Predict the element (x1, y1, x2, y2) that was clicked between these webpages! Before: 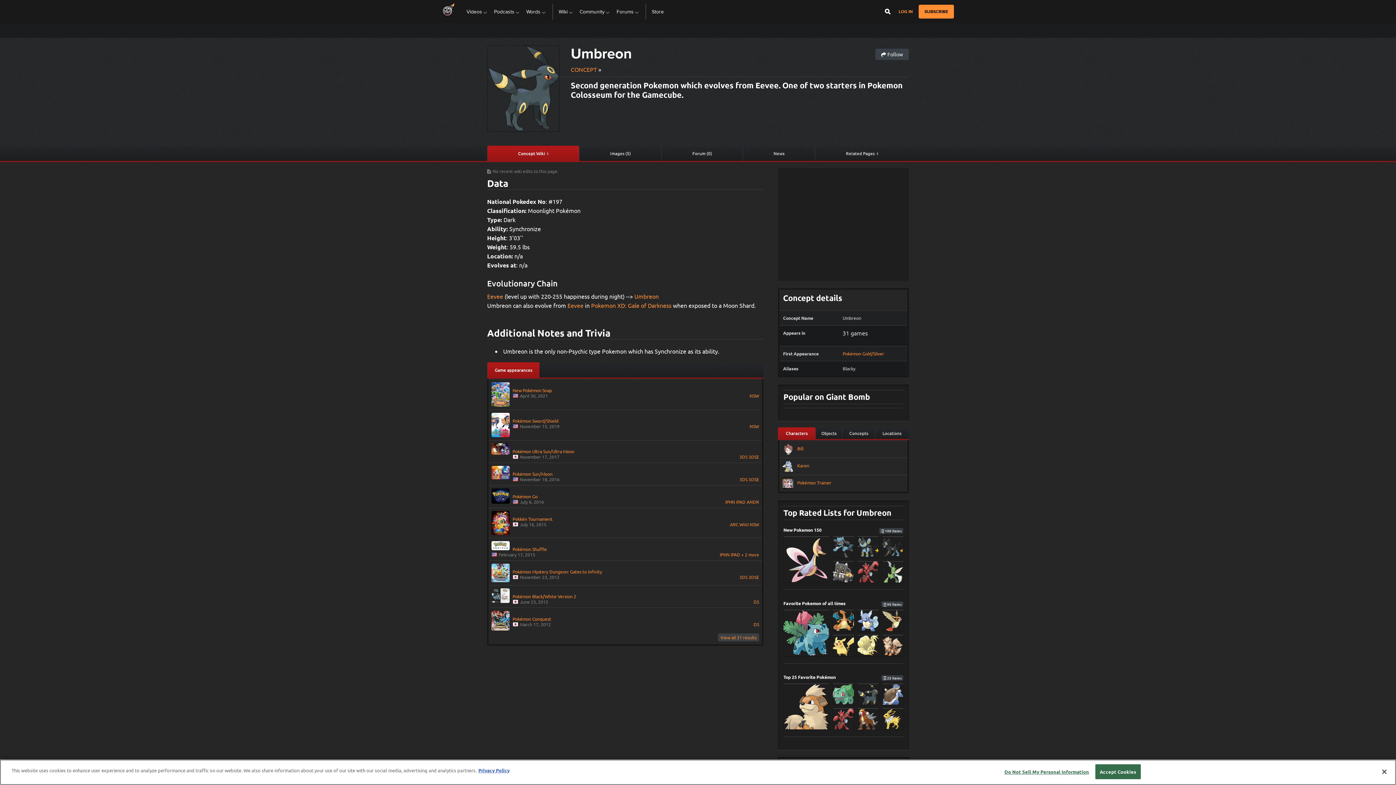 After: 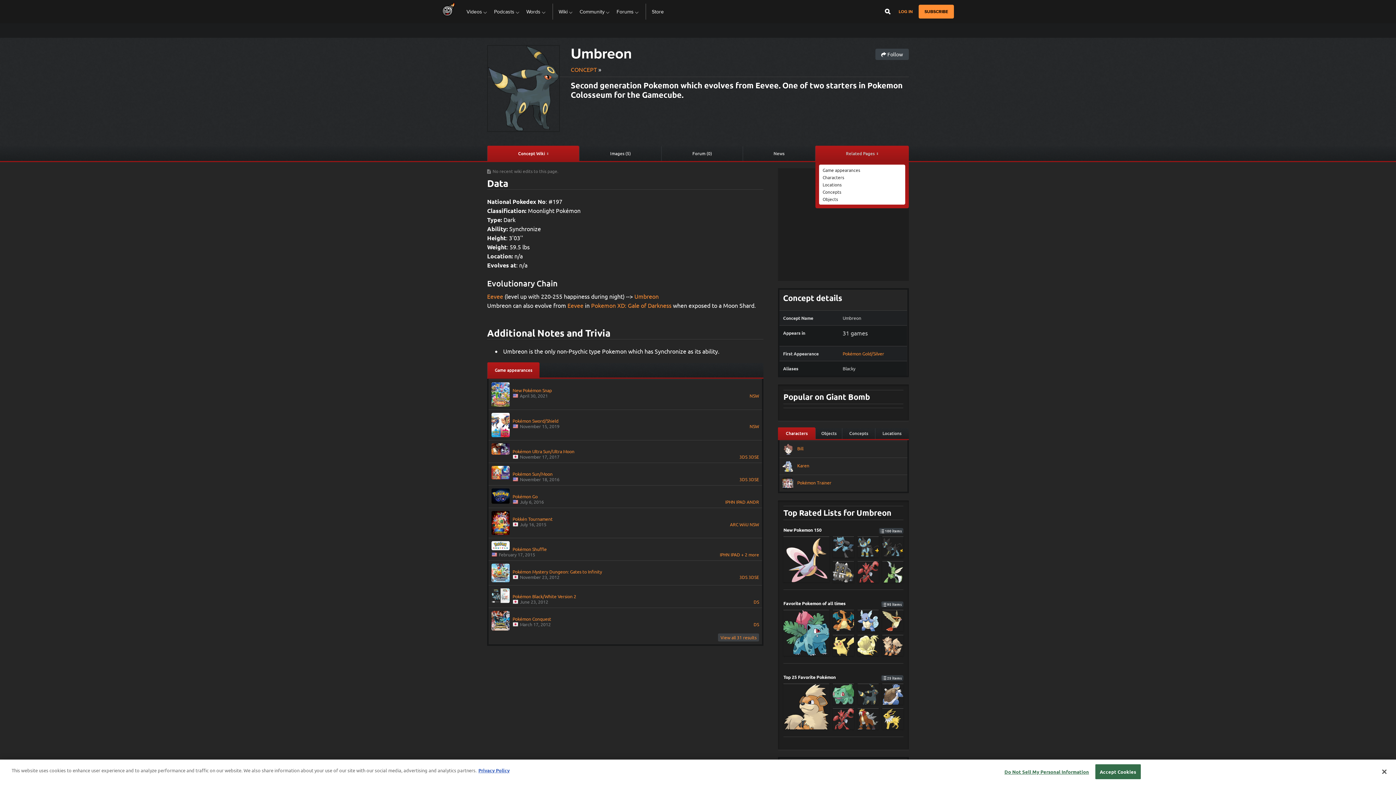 Action: bbox: (815, 146, 909, 161) label: Related Pages